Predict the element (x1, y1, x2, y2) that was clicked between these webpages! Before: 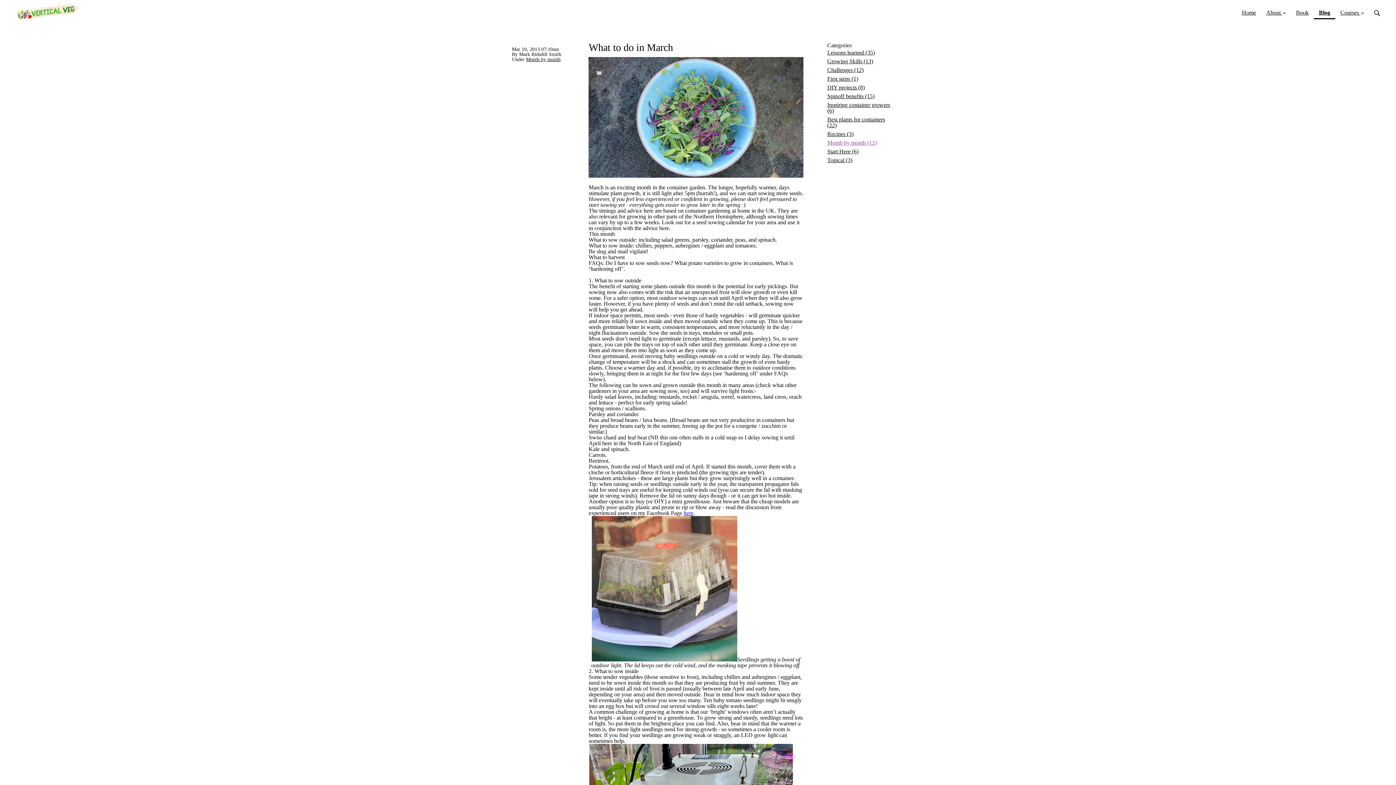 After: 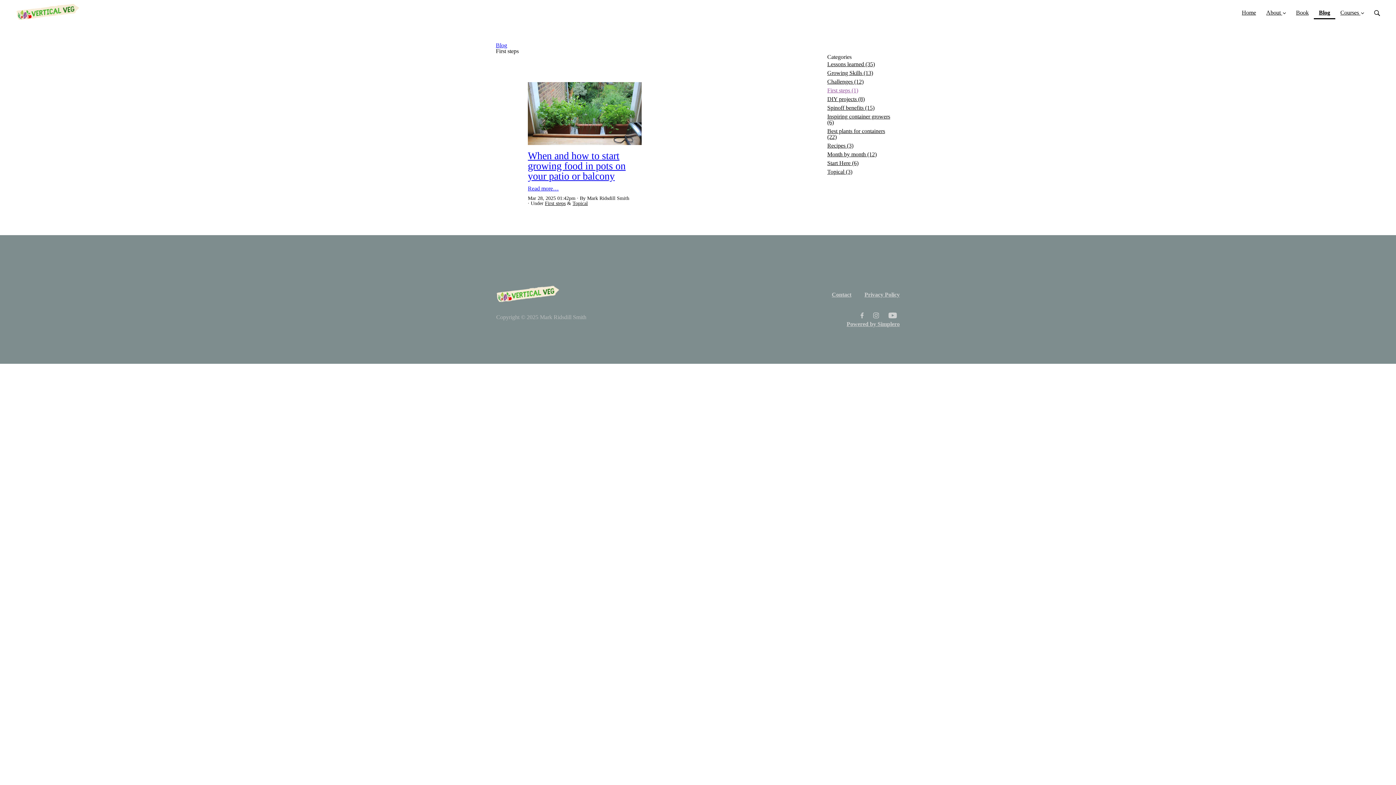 Action: label: First steps (1) bbox: (827, 74, 892, 83)